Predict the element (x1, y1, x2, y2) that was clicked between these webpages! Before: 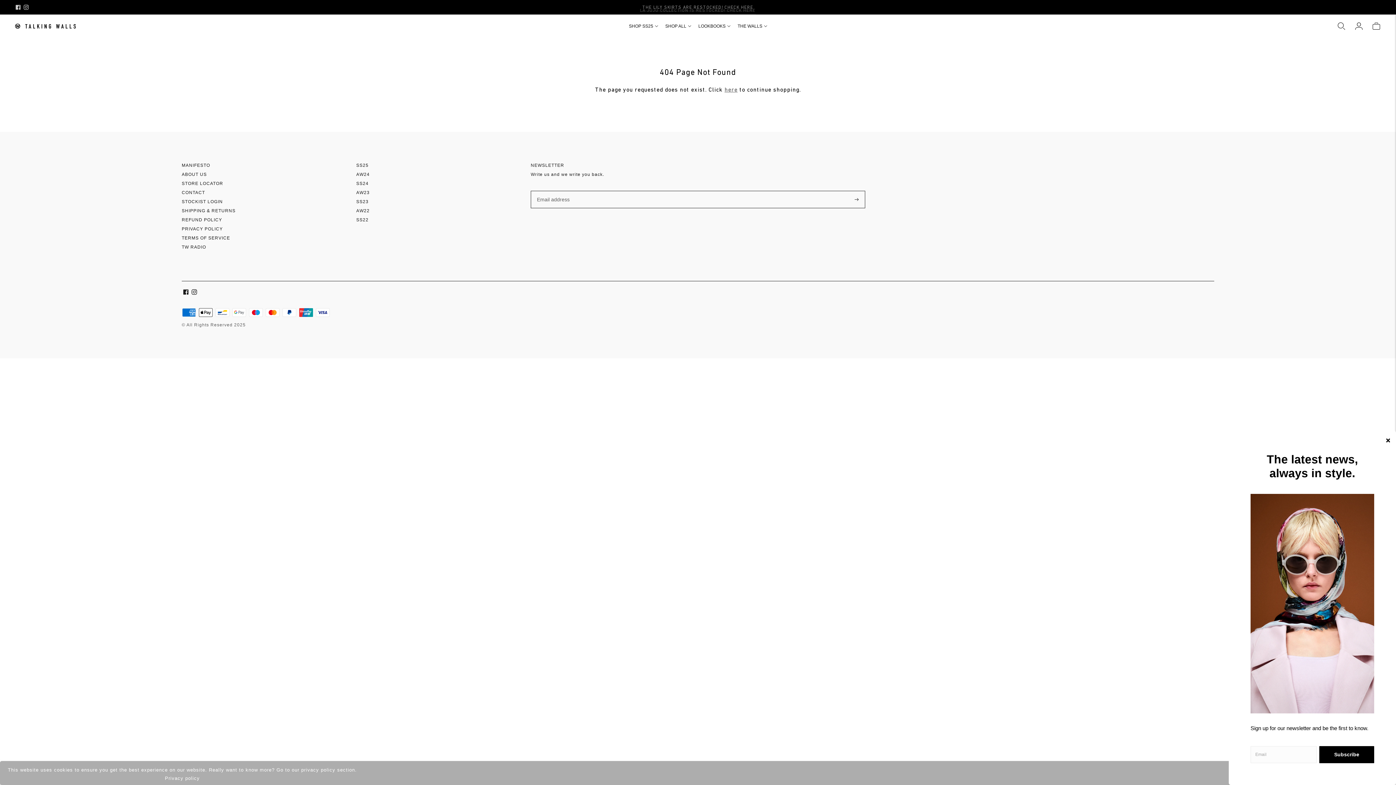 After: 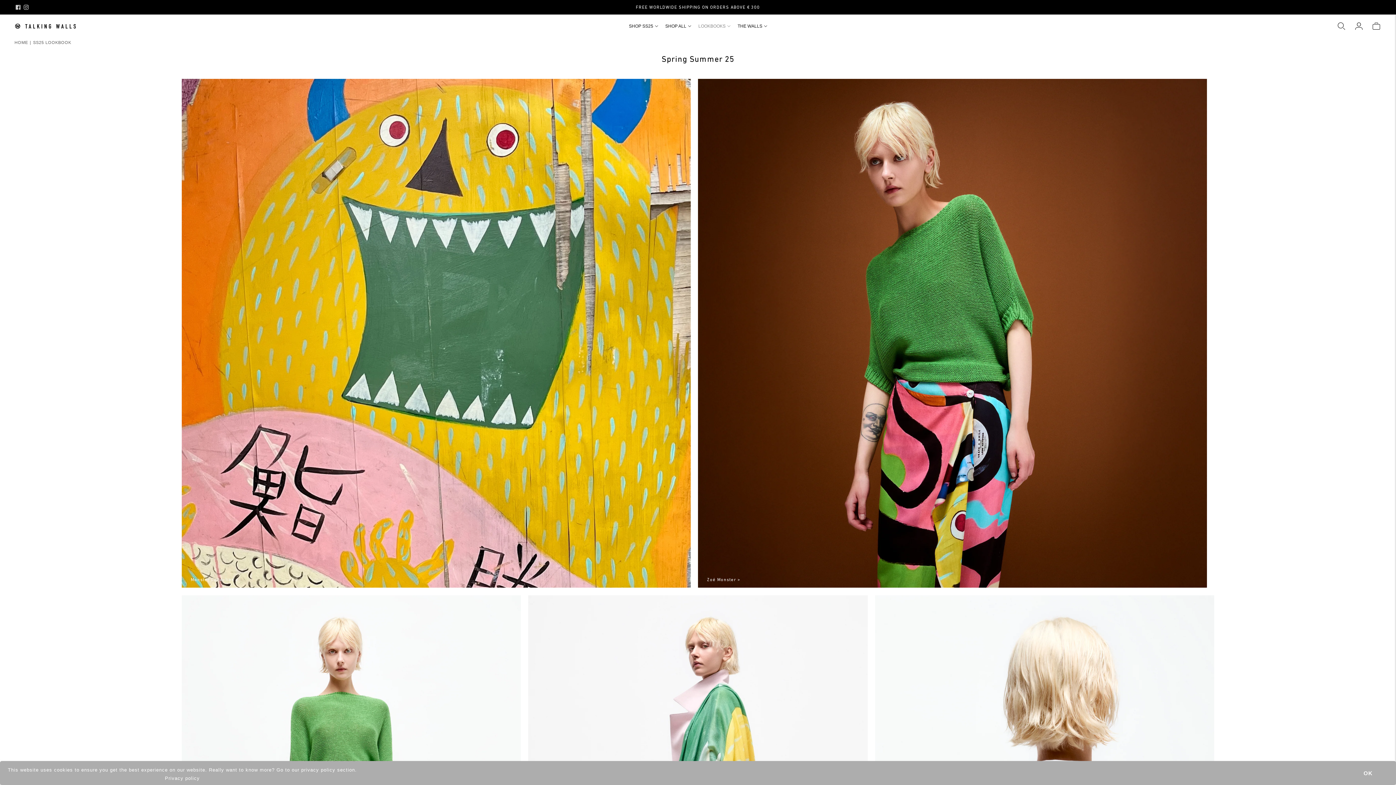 Action: label: LOOKBOOKS bbox: (698, 18, 730, 34)